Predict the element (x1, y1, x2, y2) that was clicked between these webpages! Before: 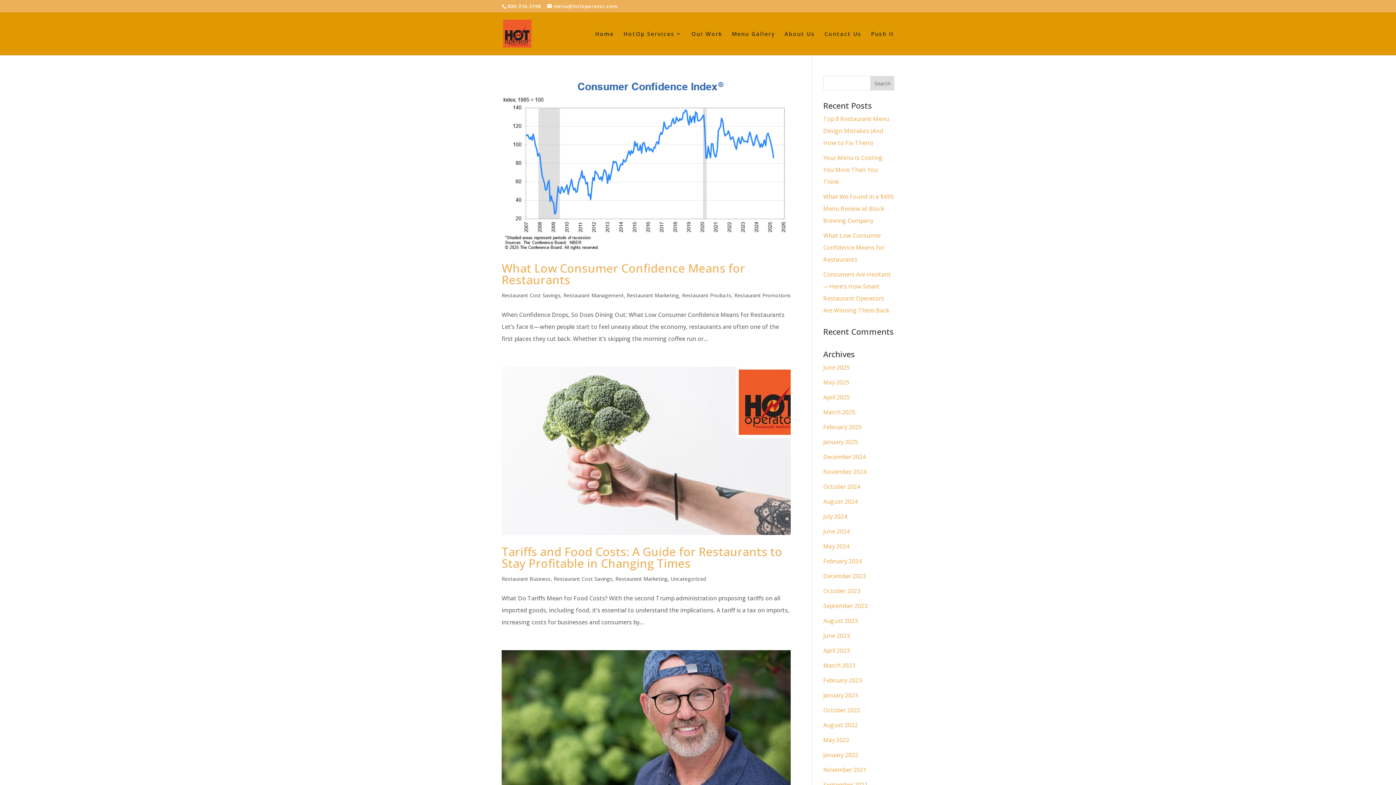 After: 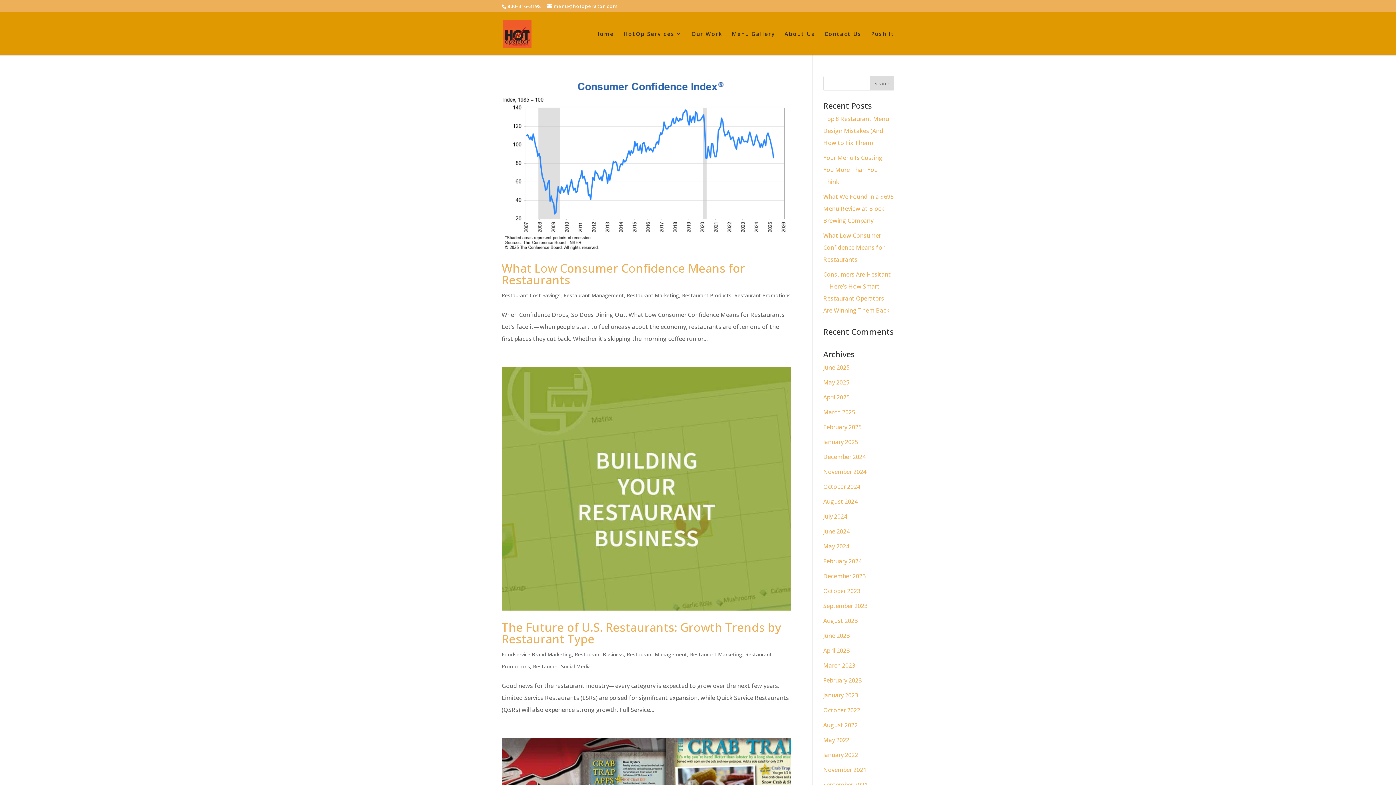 Action: label: Restaurant Management bbox: (563, 292, 624, 299)